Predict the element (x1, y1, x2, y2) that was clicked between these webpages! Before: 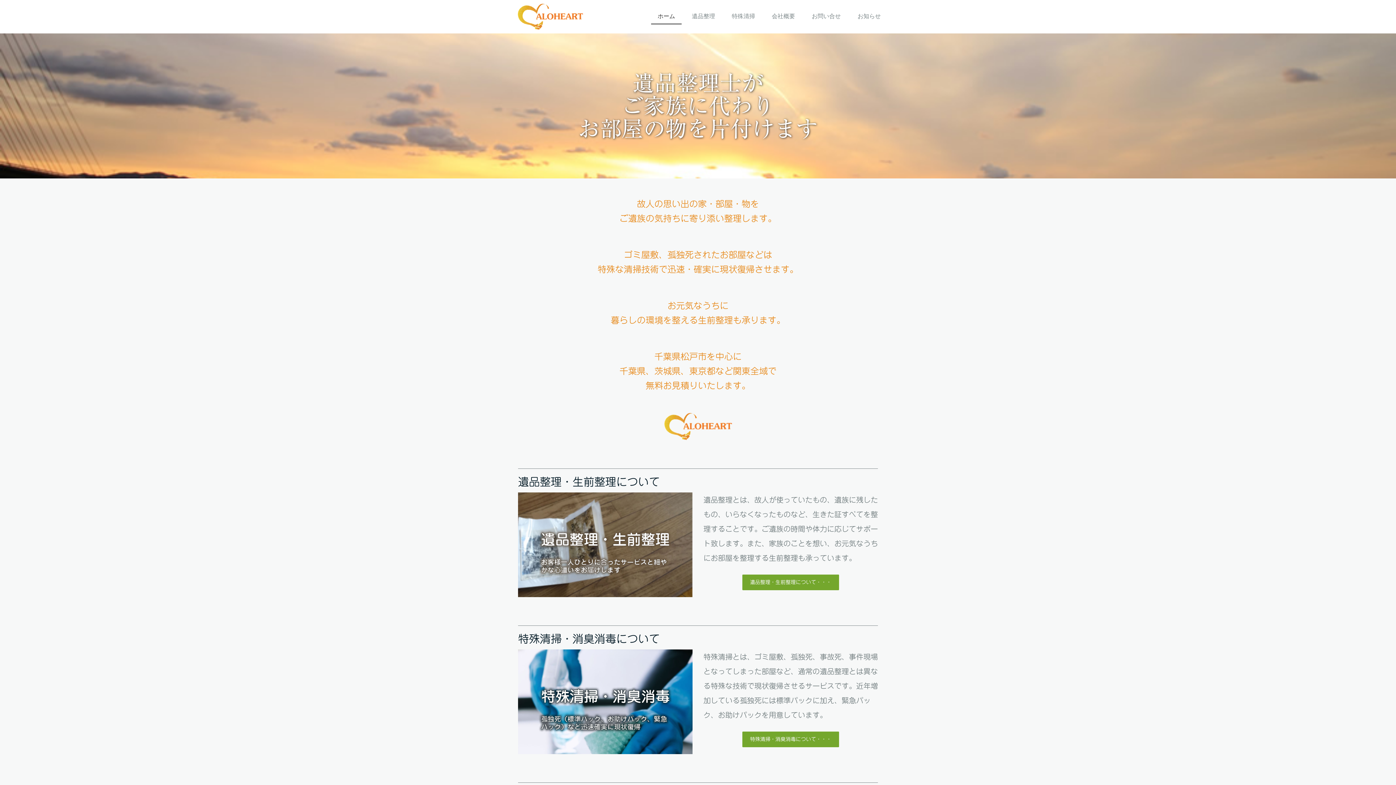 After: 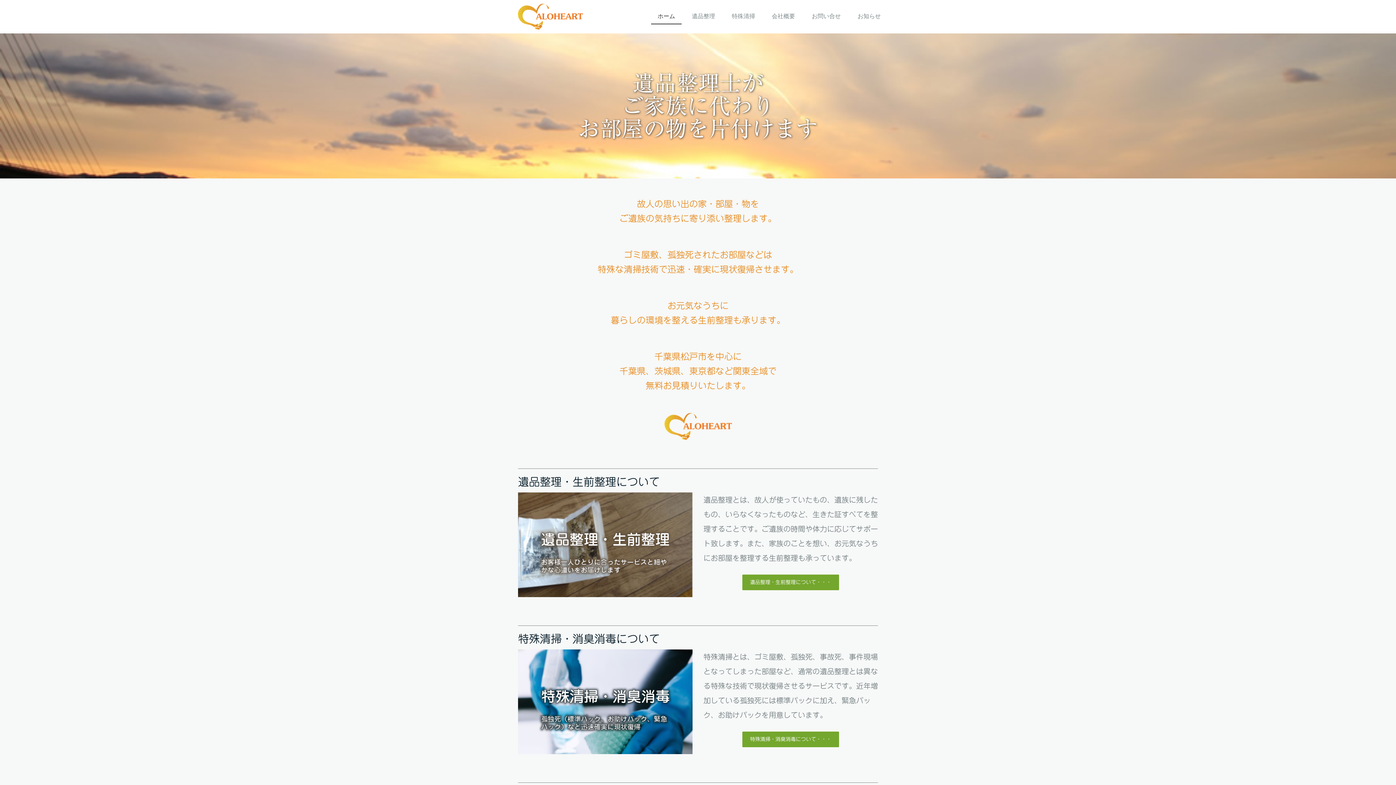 Action: label: ホーム bbox: (651, 9, 681, 24)